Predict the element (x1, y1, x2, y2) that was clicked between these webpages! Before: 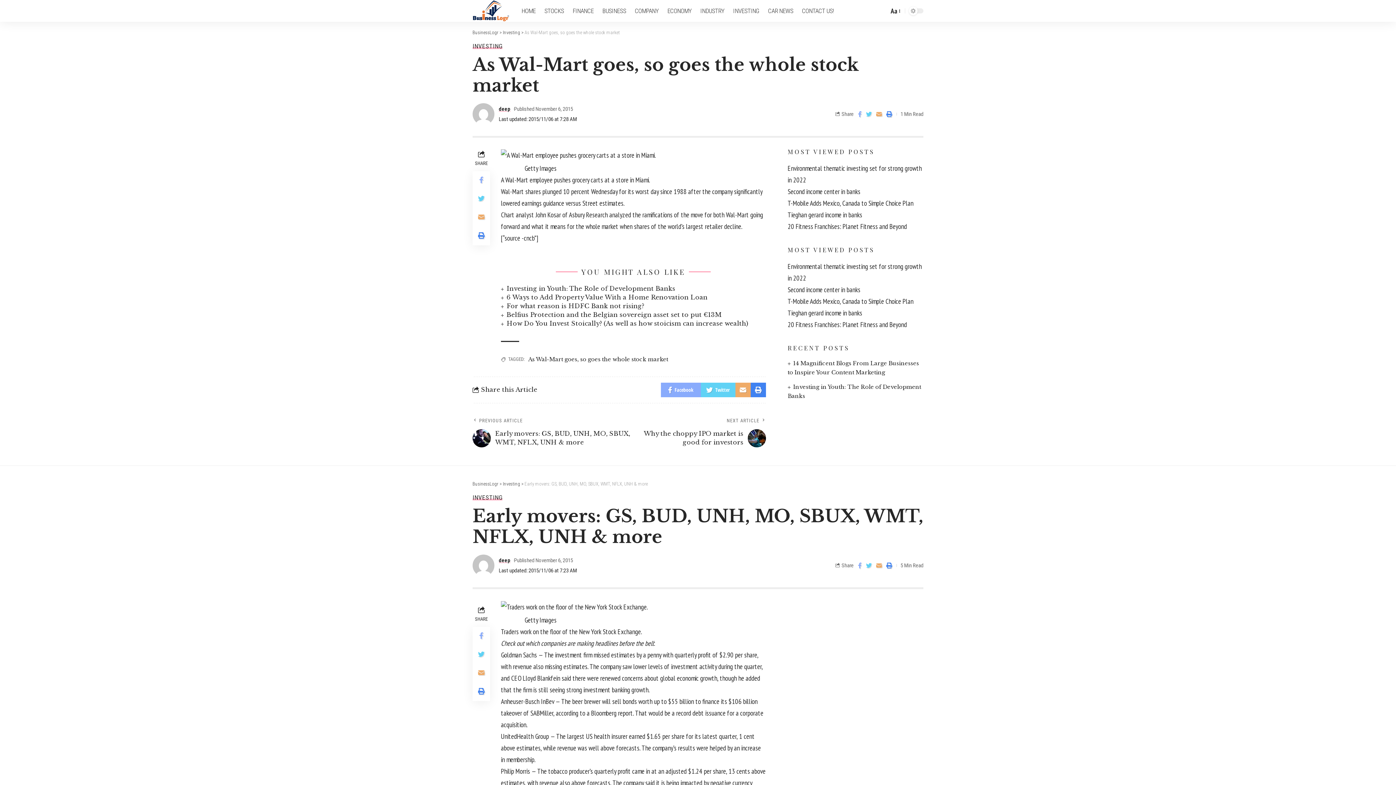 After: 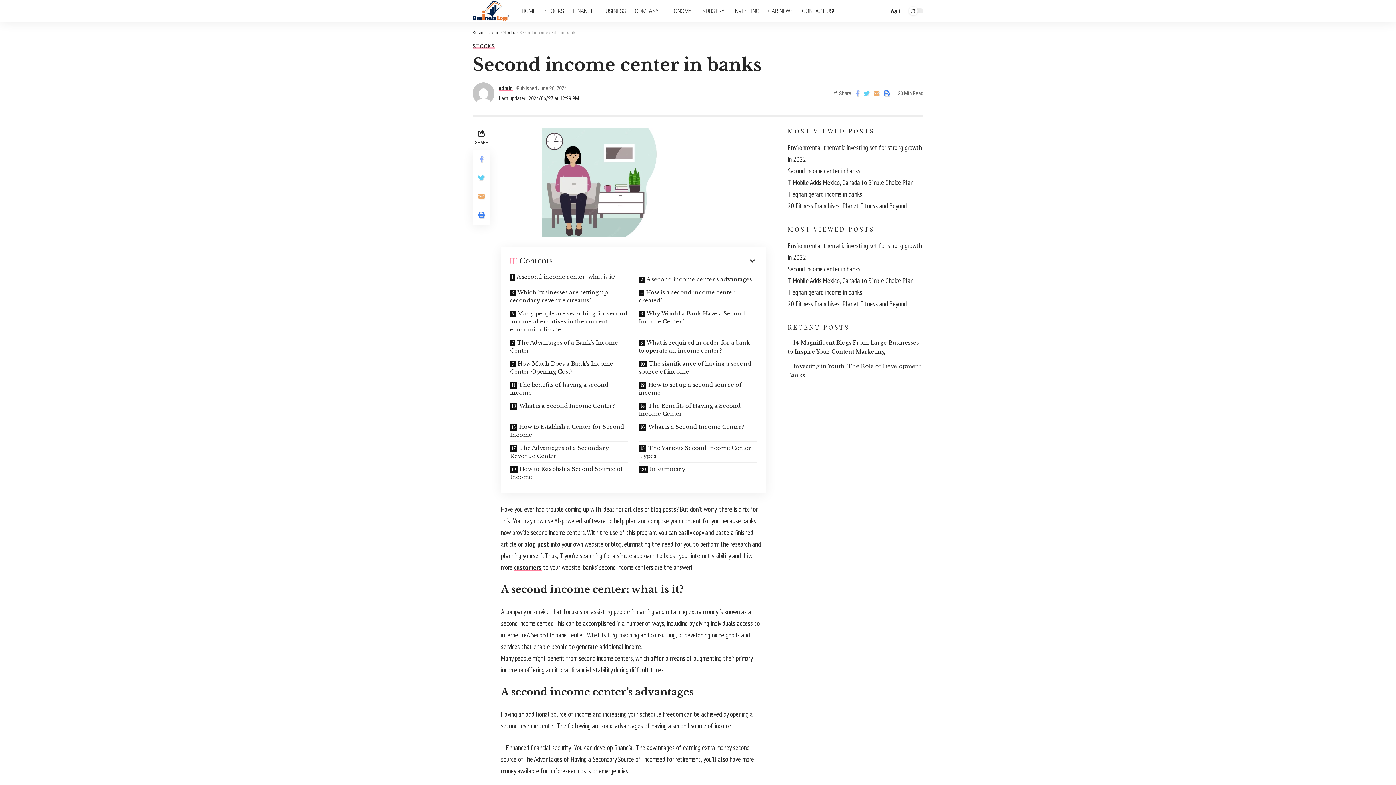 Action: bbox: (787, 285, 860, 294) label: Second income center in banks